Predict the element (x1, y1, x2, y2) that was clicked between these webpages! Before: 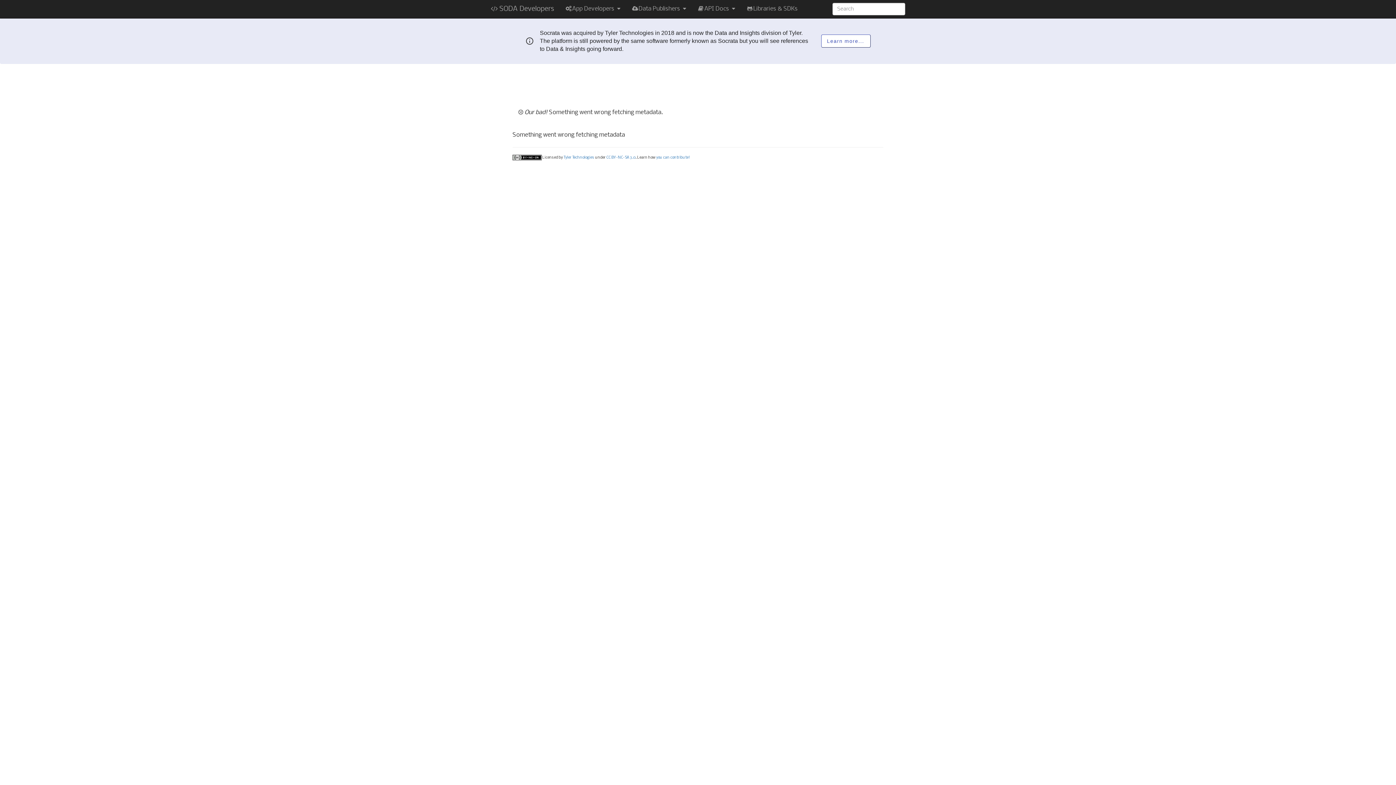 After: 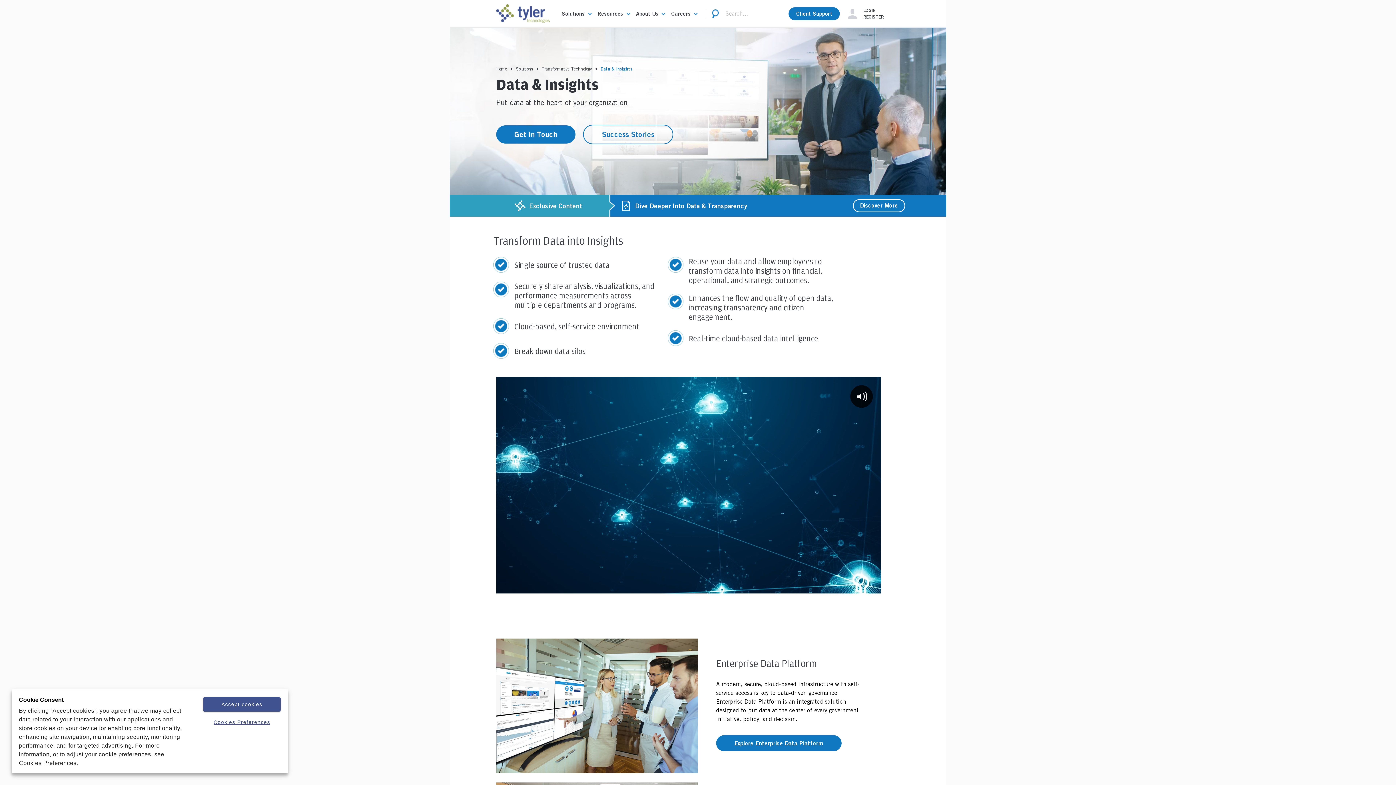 Action: label: Learn more... bbox: (821, 34, 870, 47)